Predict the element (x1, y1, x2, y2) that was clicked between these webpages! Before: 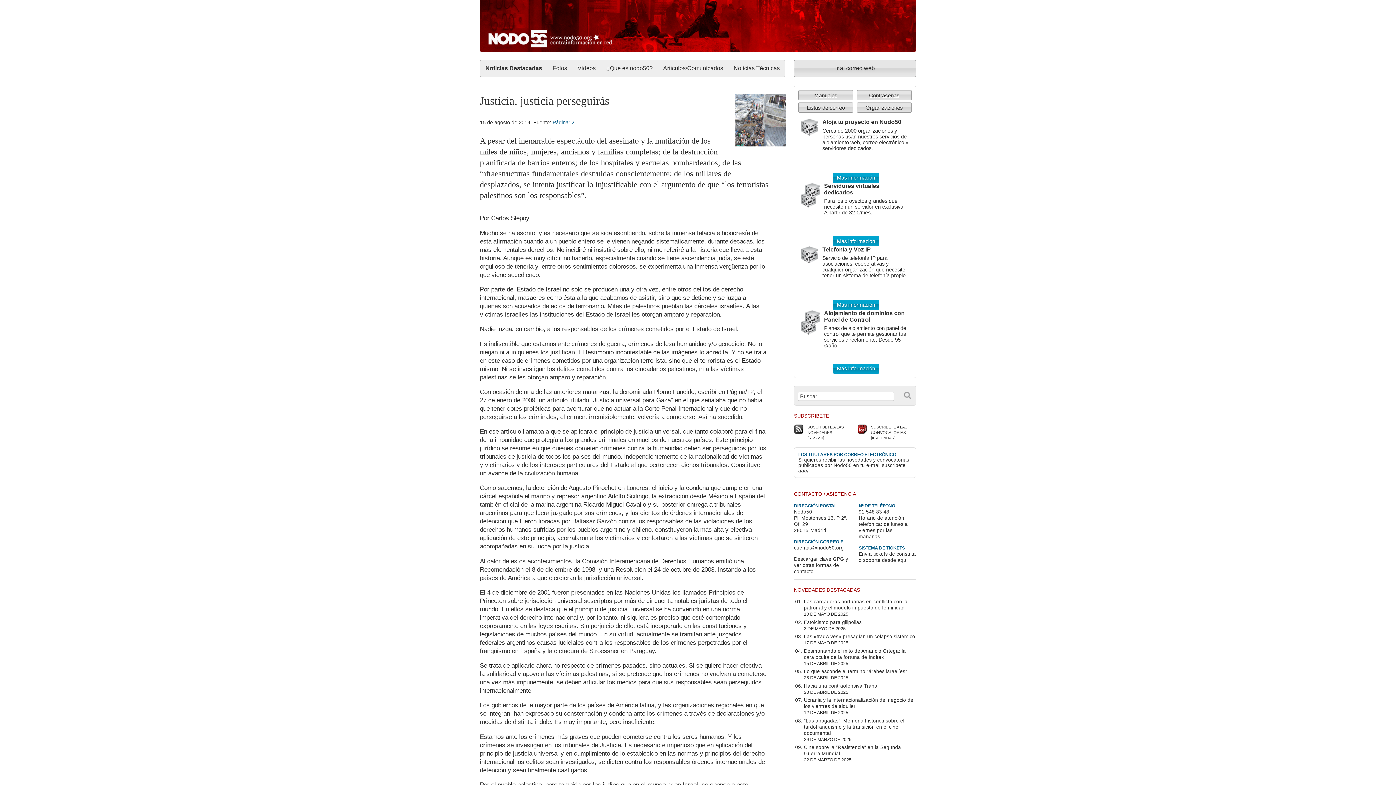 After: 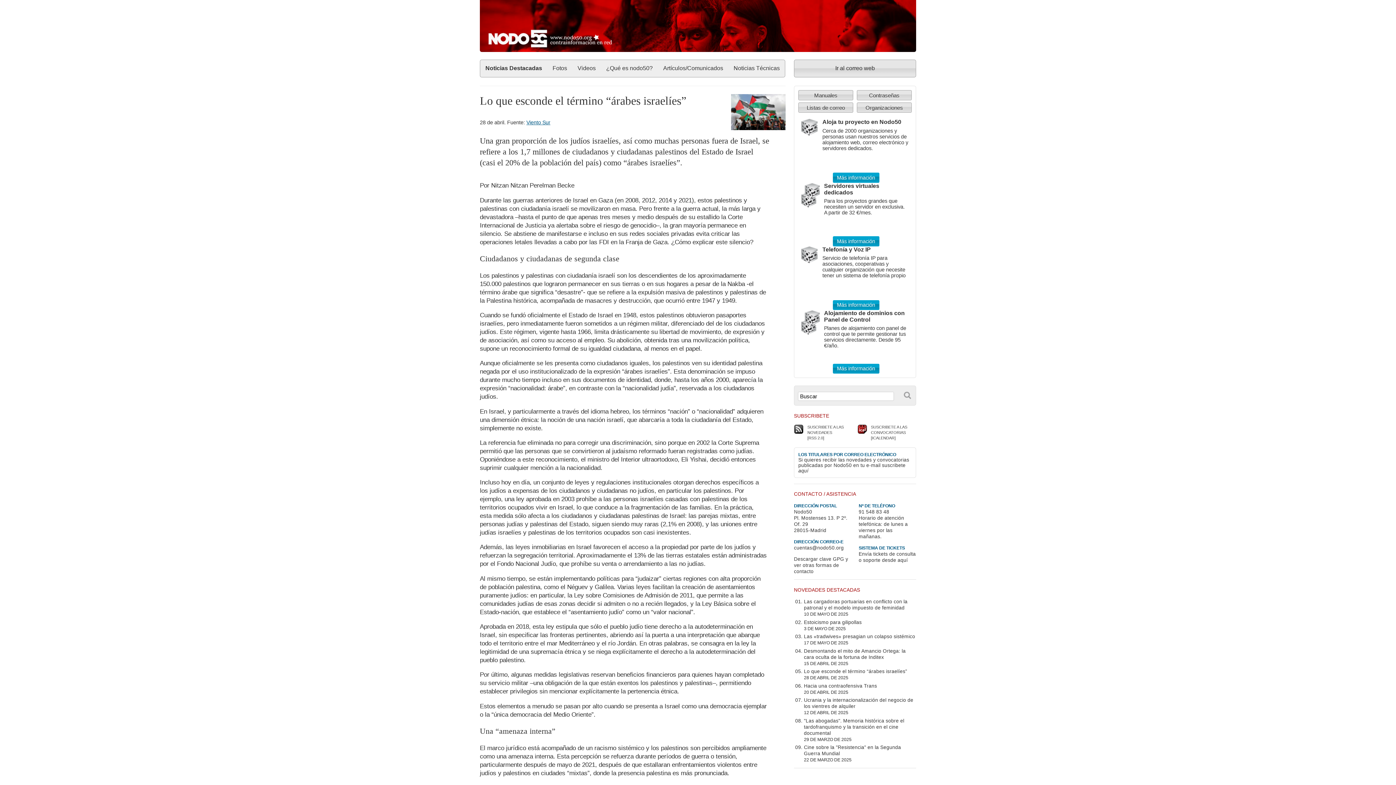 Action: label: Lo que esconde el término “árabes israelíes” bbox: (804, 669, 907, 674)